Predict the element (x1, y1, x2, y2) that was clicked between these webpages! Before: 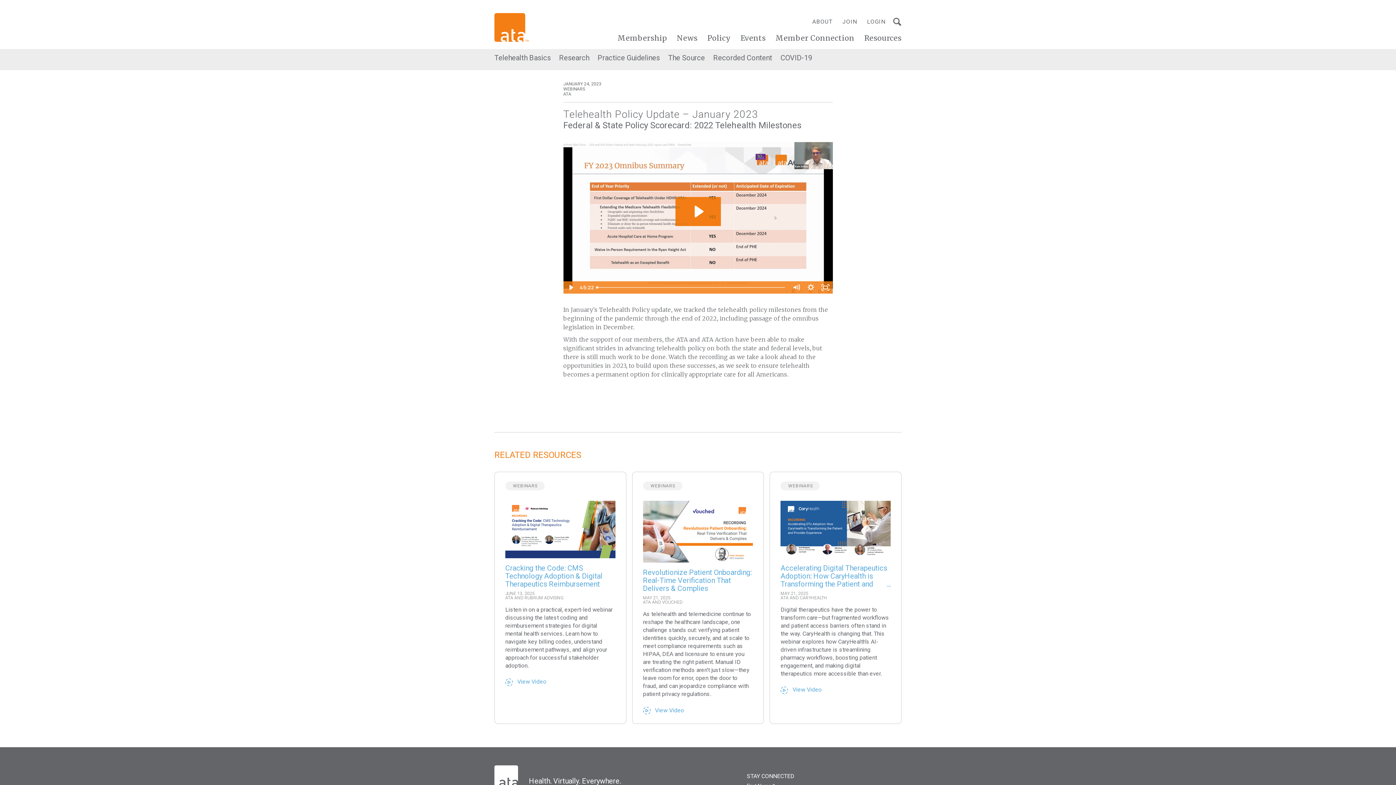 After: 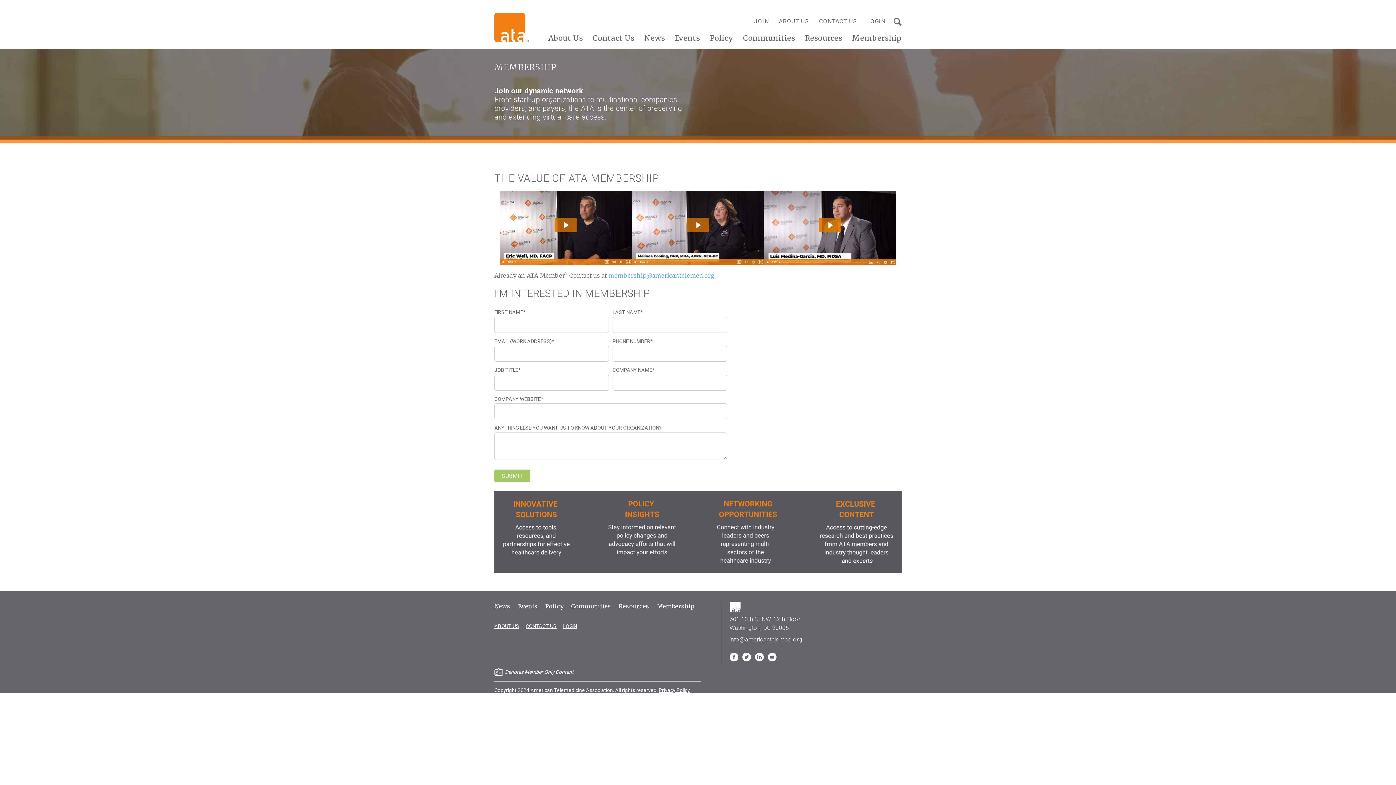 Action: label: JOIN bbox: (842, 18, 857, 25)